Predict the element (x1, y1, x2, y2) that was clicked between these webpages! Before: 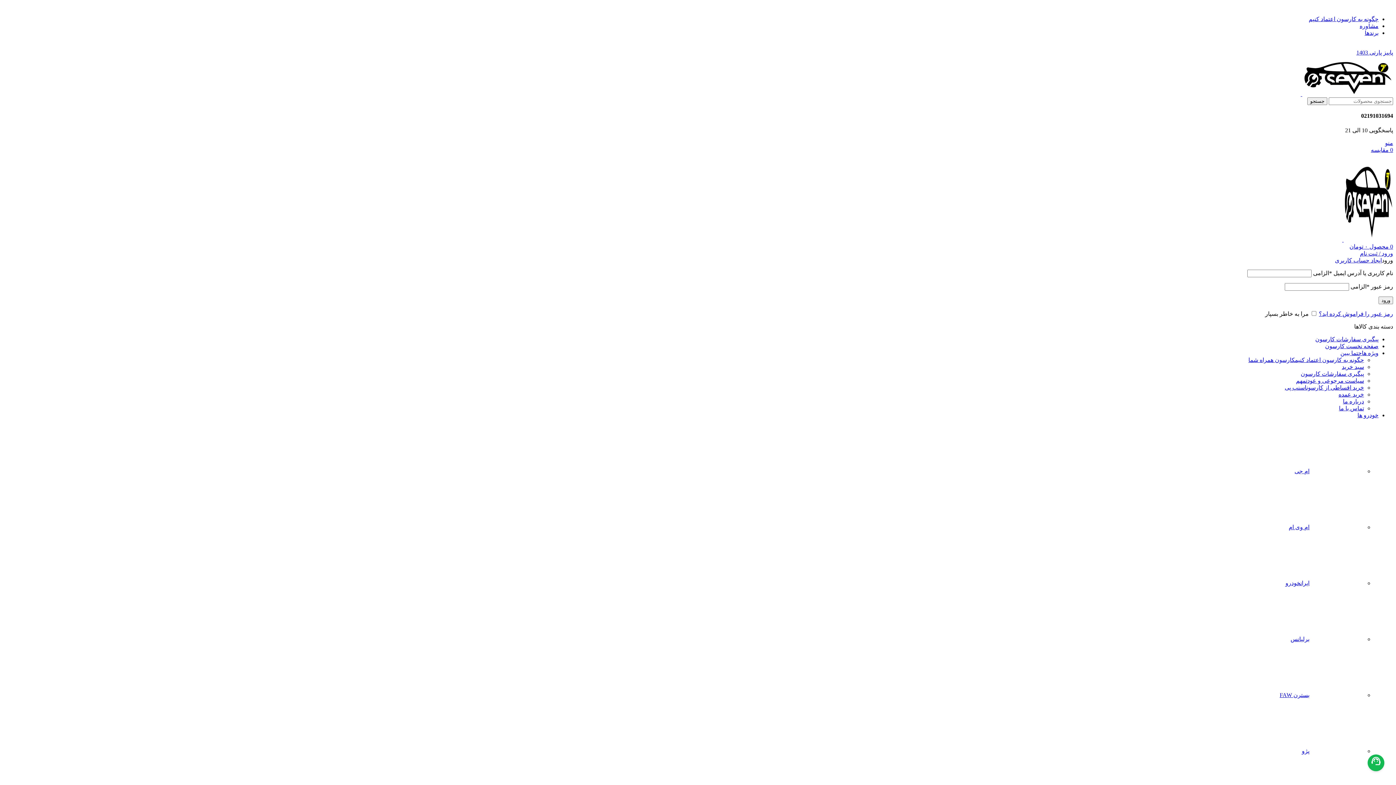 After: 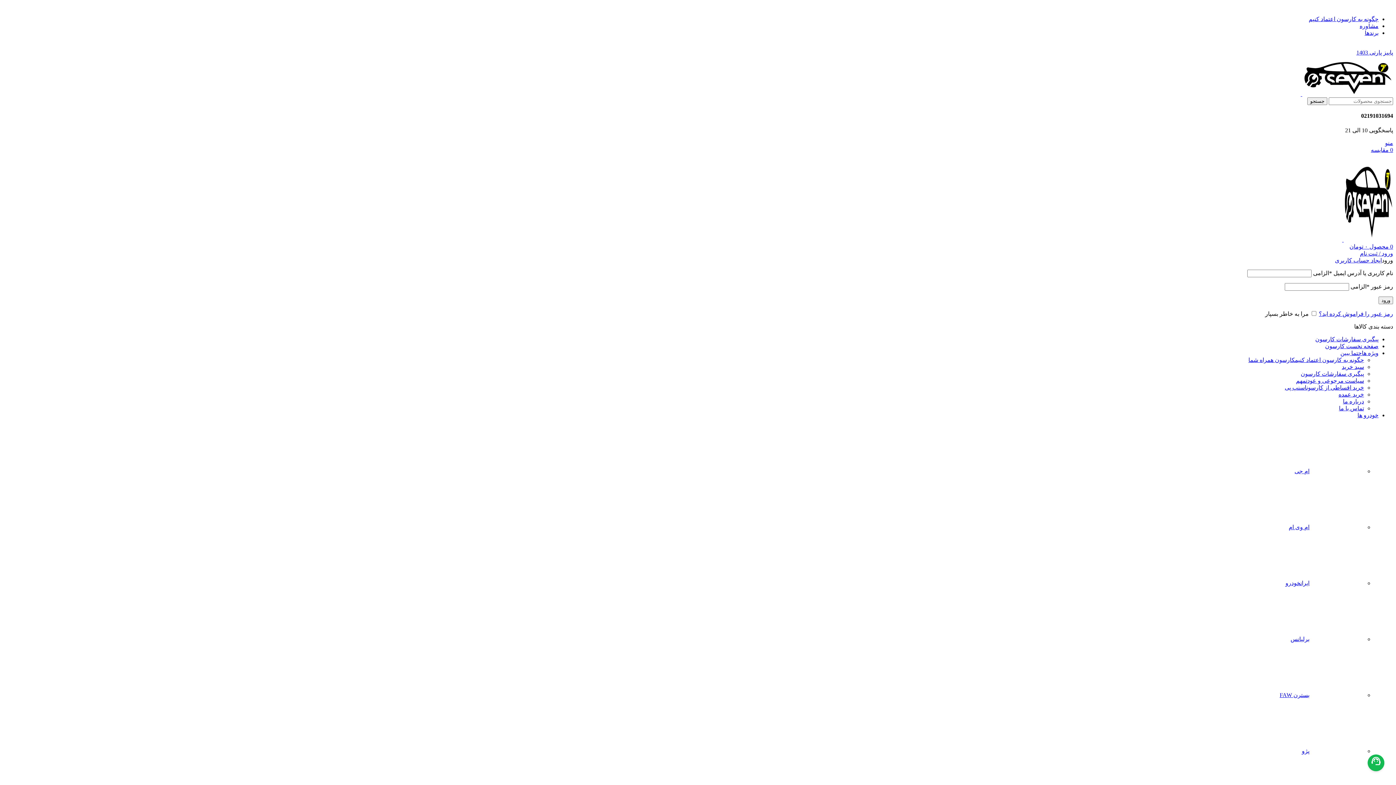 Action: label: باز کردن منوی موبایل bbox: (1385, 140, 1393, 146)